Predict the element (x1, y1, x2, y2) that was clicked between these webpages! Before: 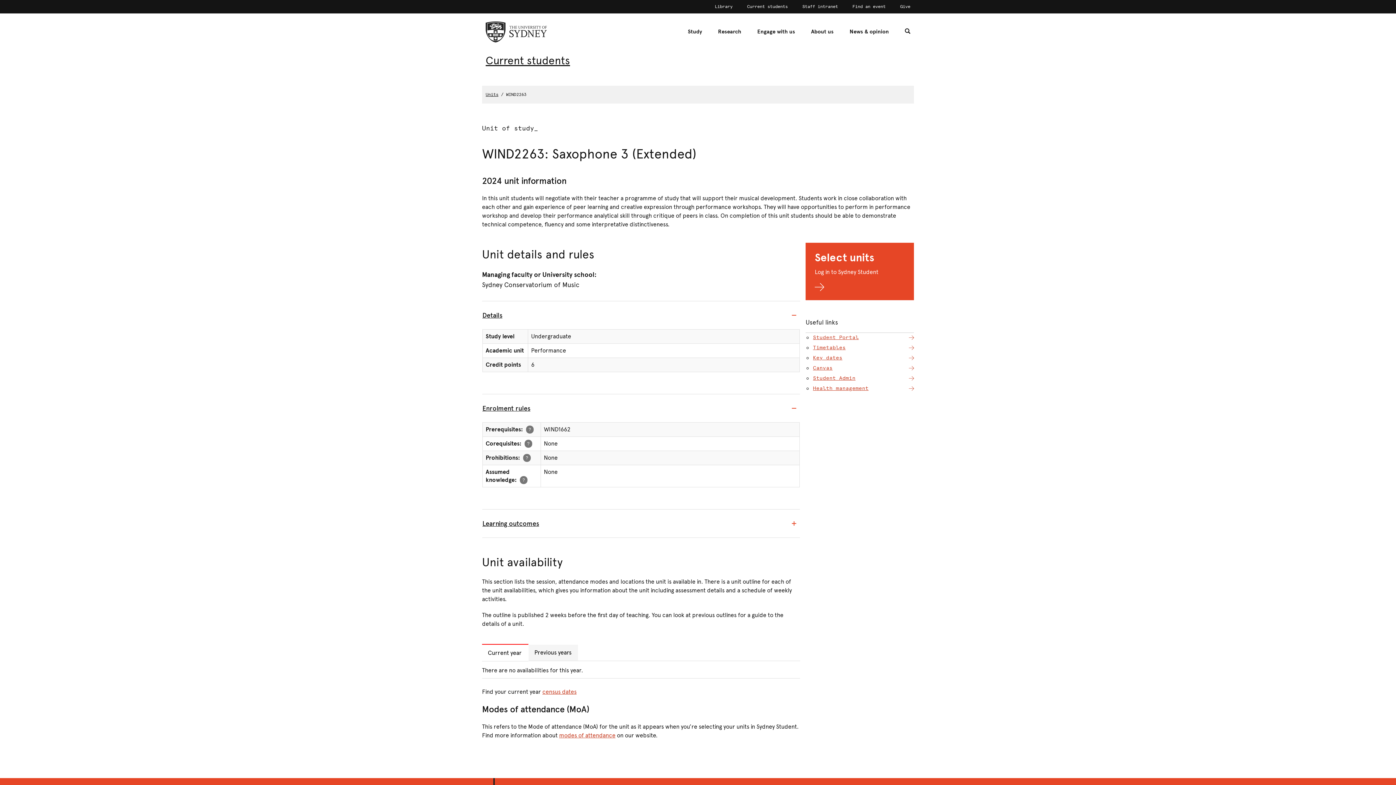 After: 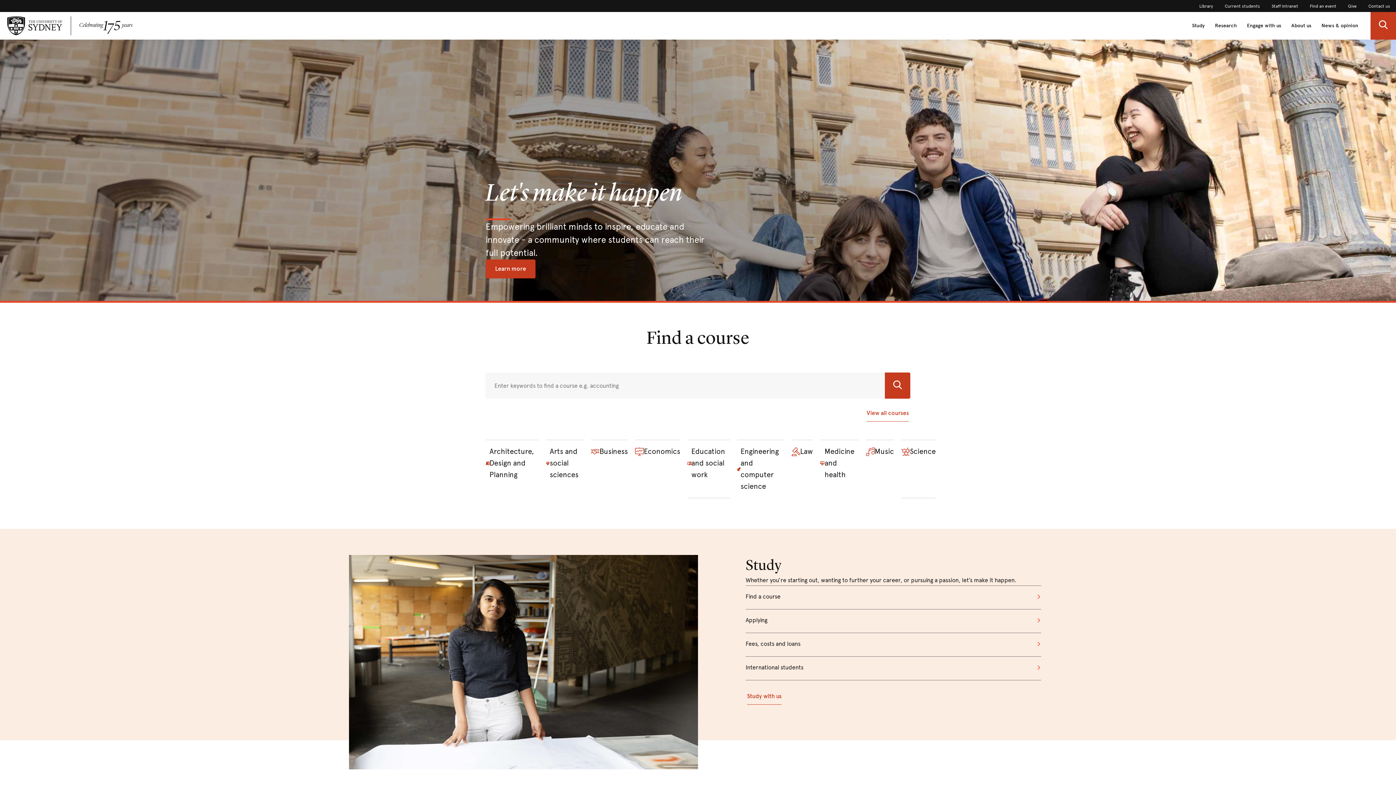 Action: bbox: (485, 28, 546, 34)